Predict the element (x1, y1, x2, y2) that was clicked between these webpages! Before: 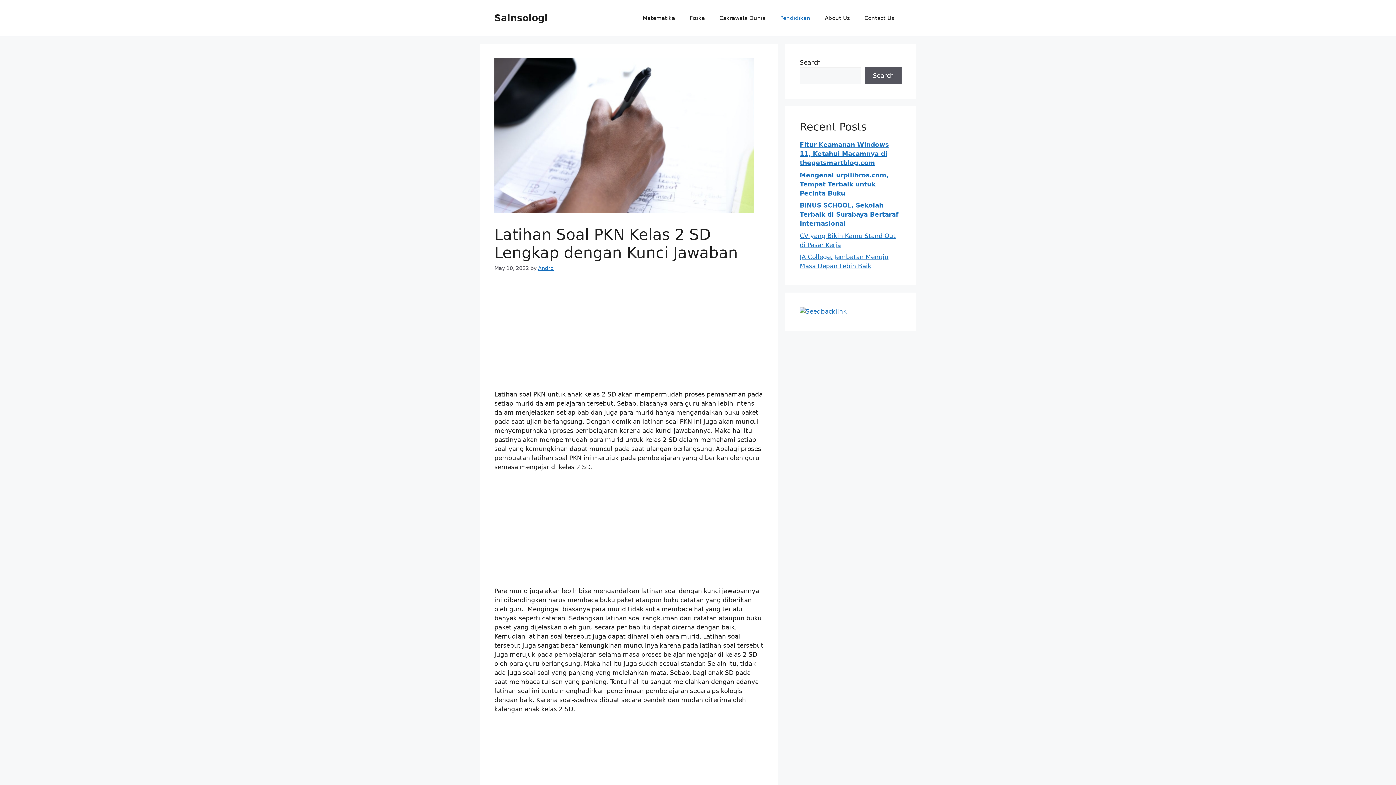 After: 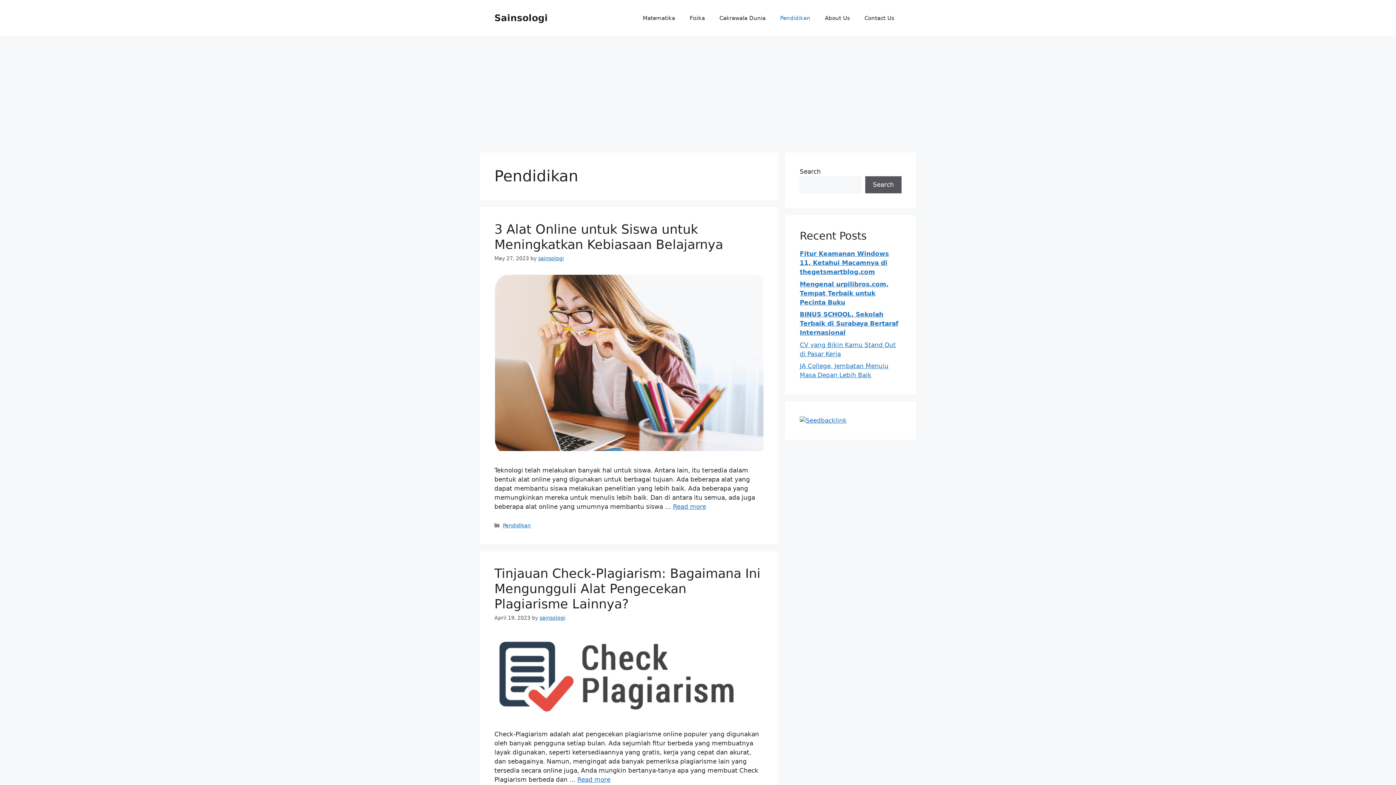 Action: label: Pendidikan bbox: (773, 7, 817, 29)